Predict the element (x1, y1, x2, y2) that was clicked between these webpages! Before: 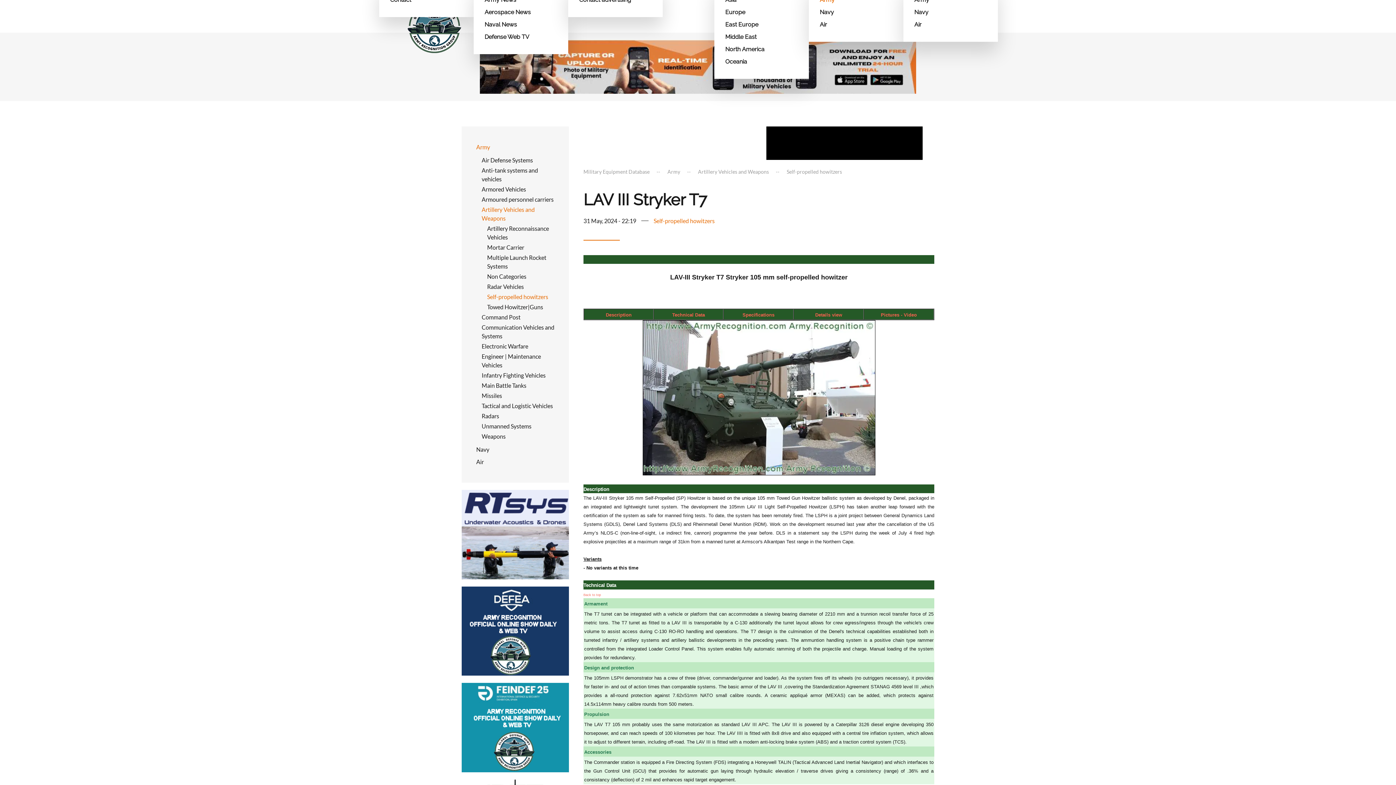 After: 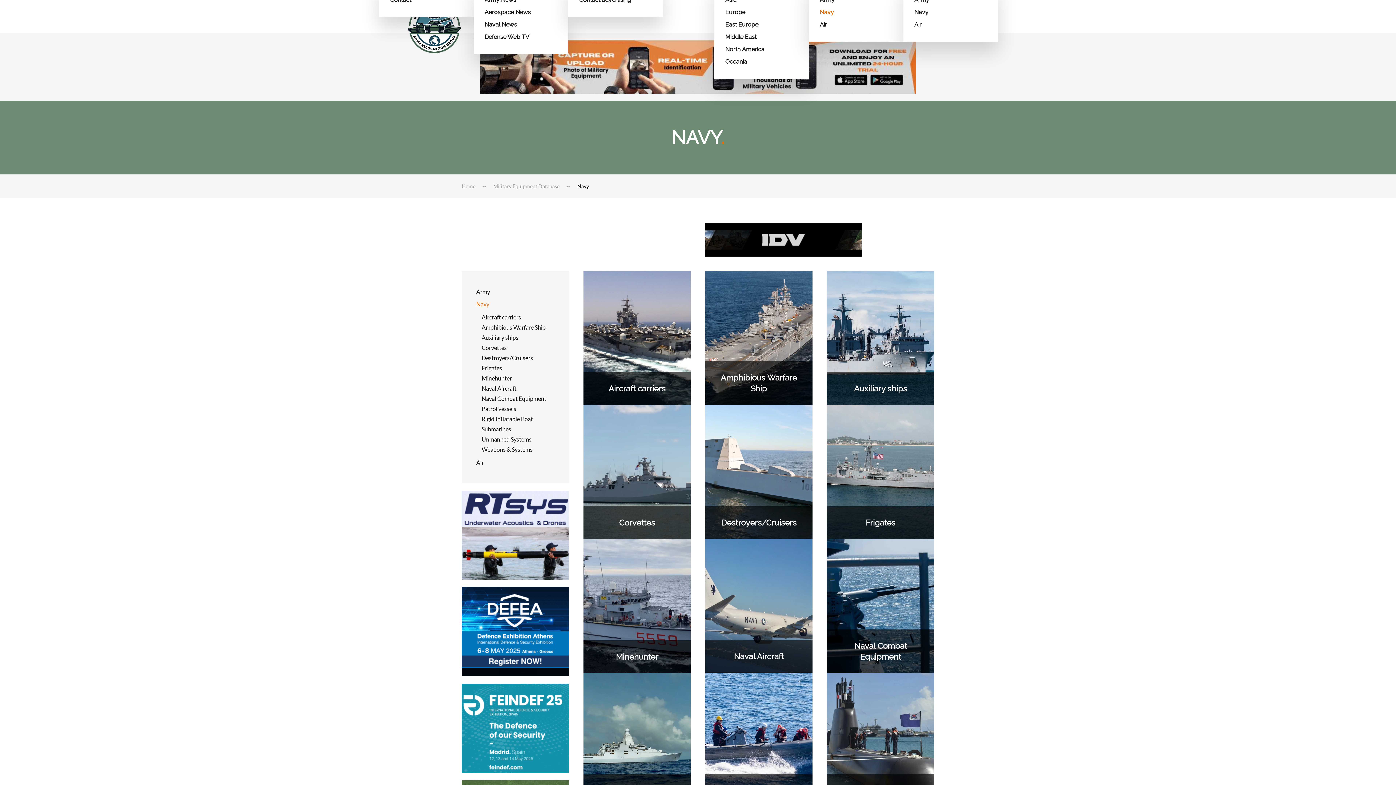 Action: label: Navy bbox: (476, 443, 554, 455)